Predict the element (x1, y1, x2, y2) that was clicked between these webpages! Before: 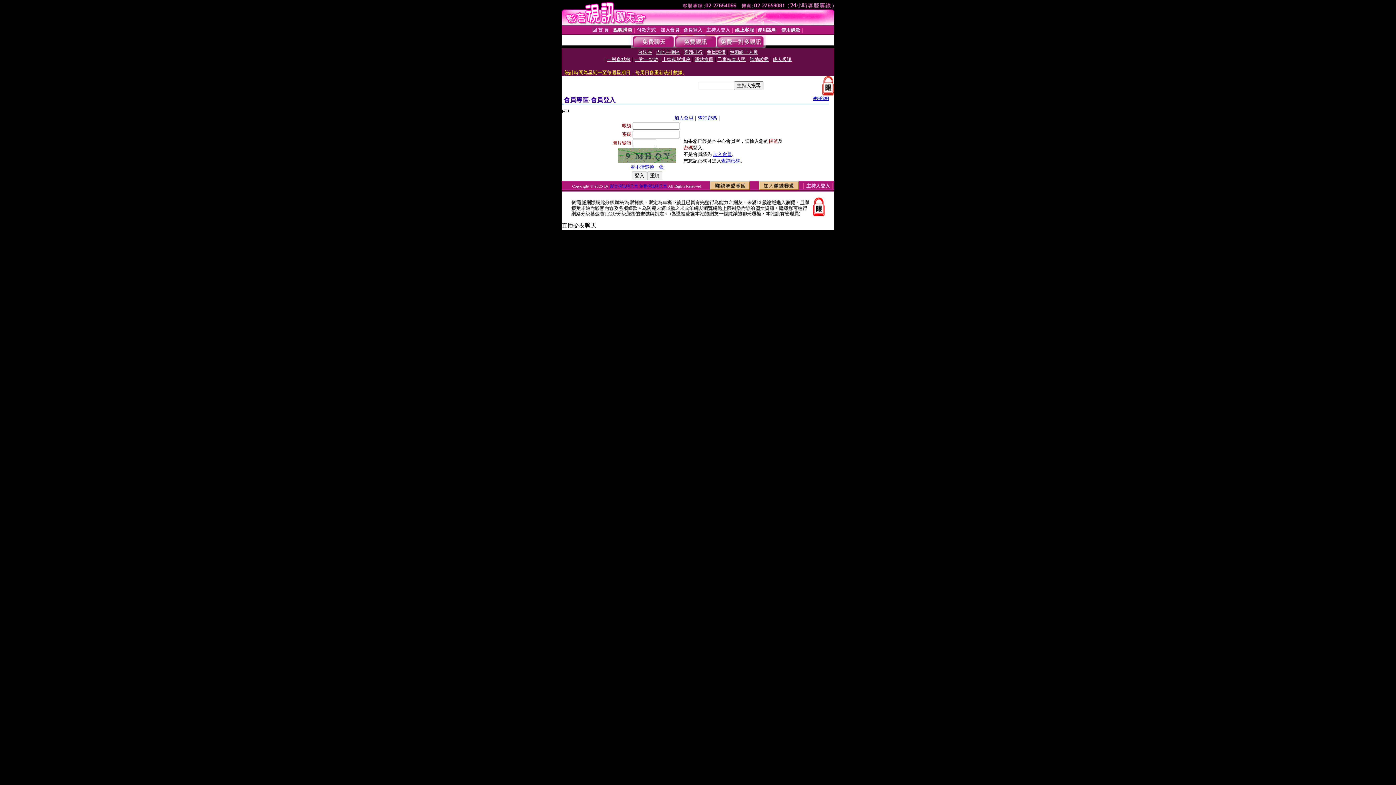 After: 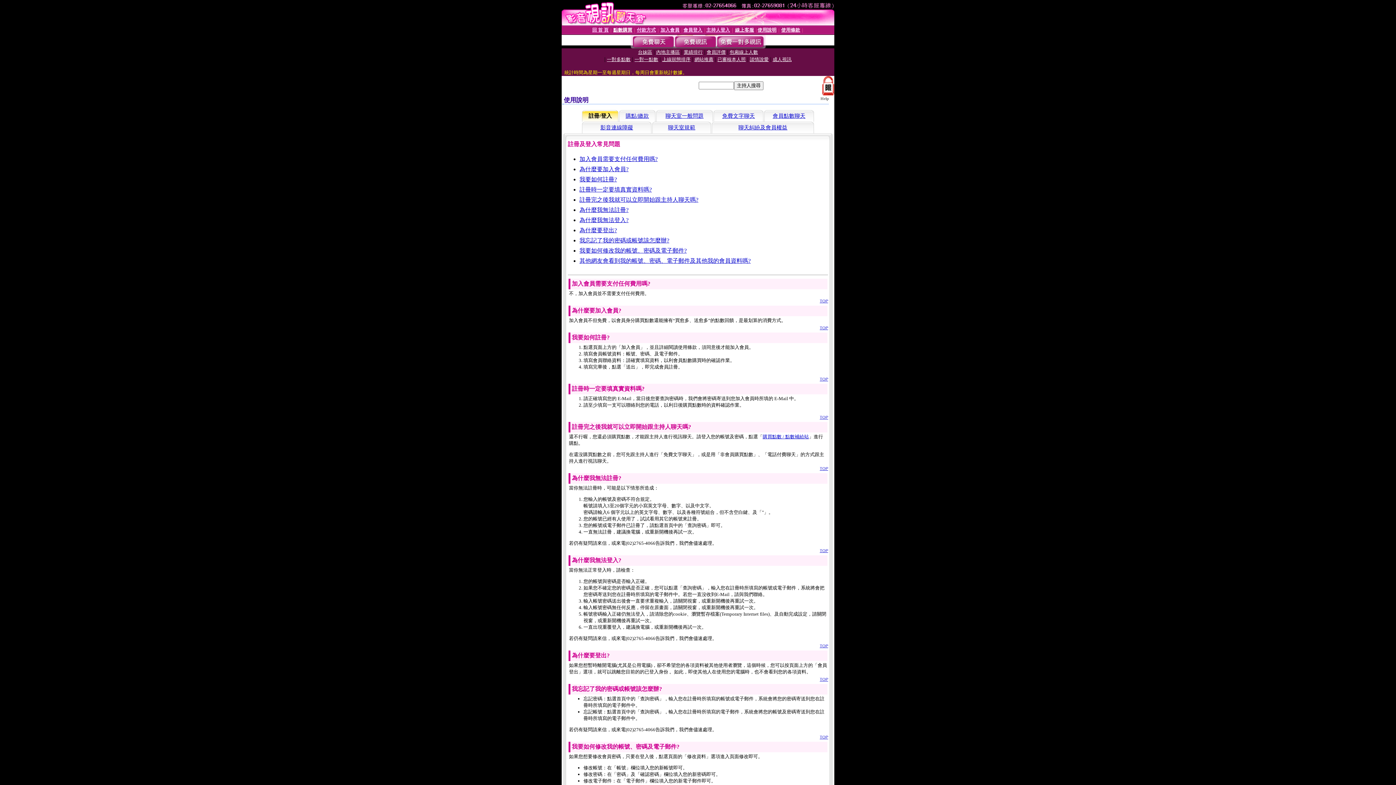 Action: label: 使用說明 bbox: (757, 27, 776, 32)